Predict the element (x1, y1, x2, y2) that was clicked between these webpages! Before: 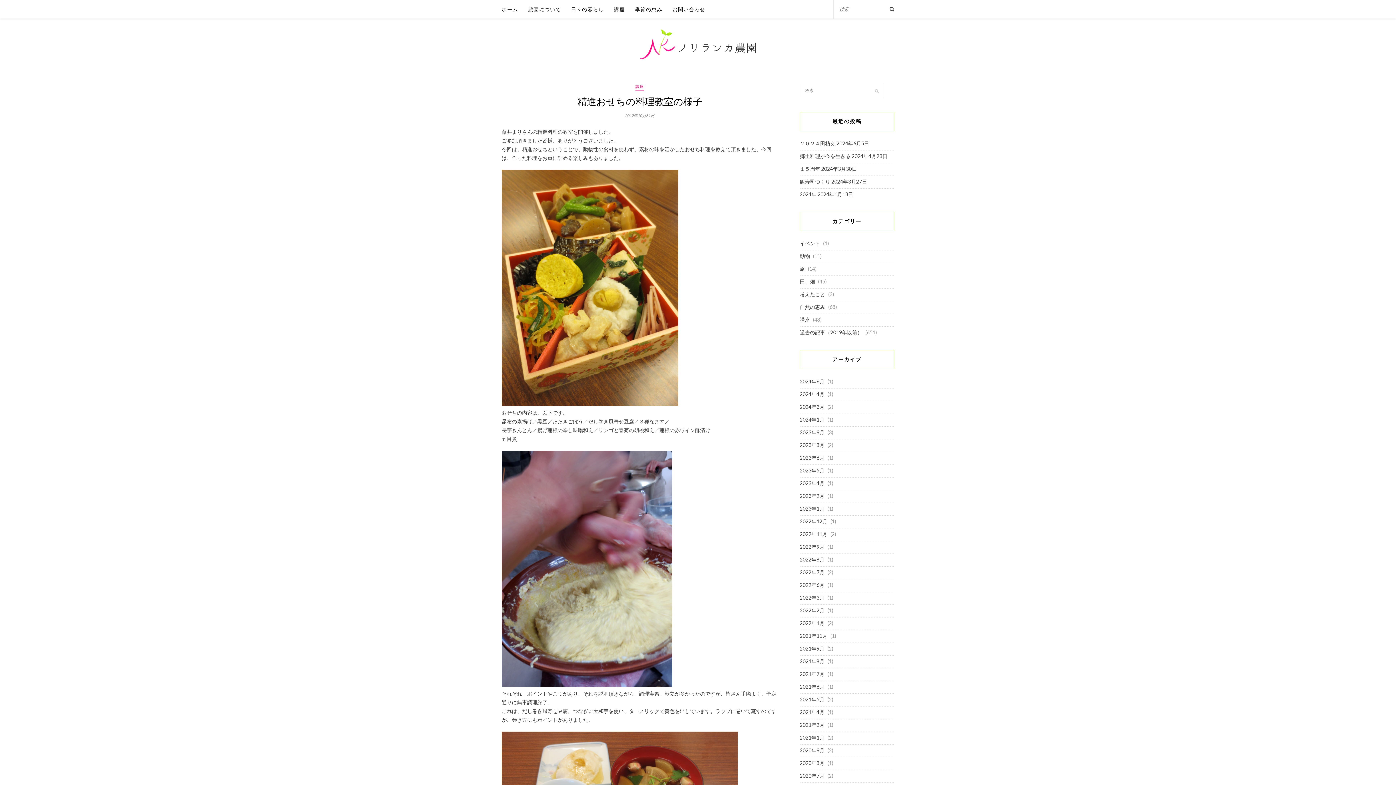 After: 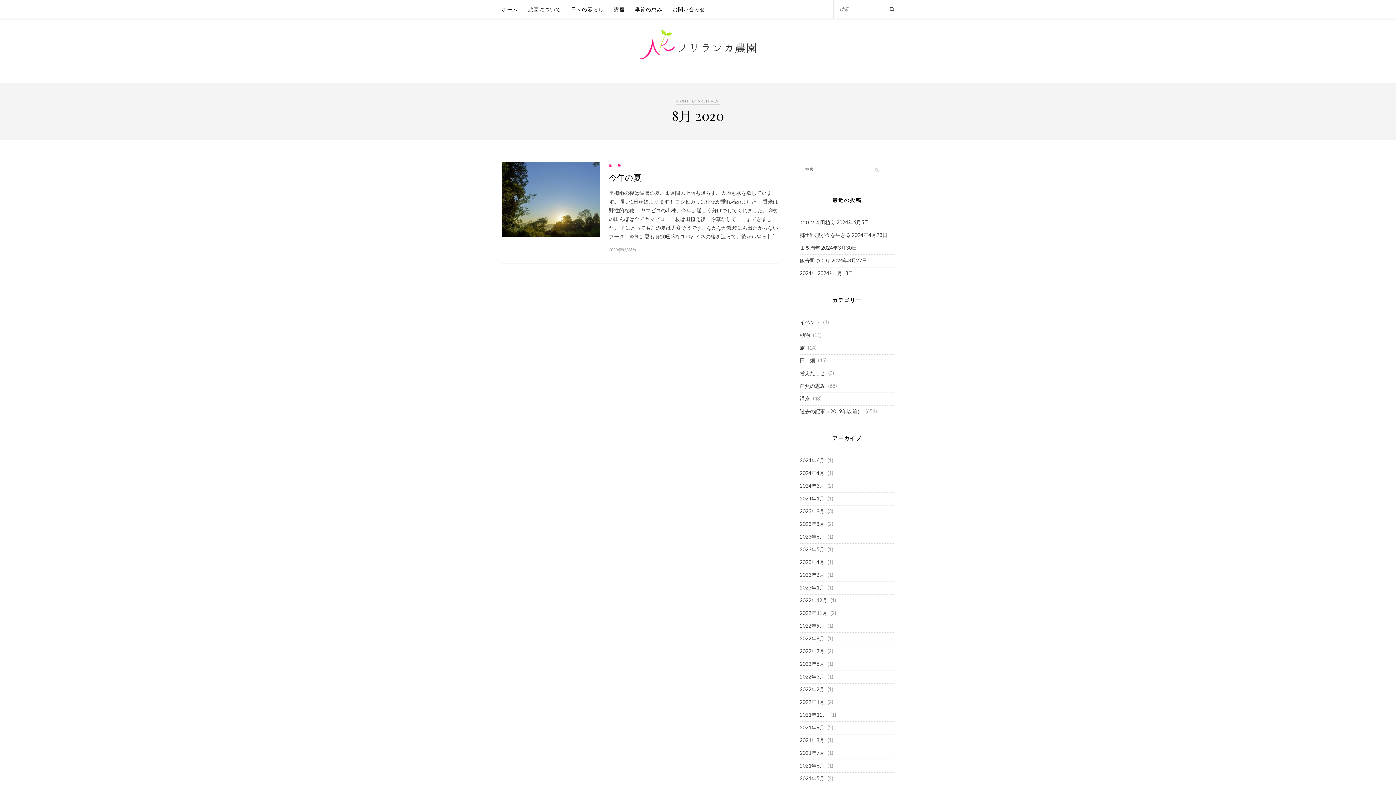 Action: label: 2020年8月 bbox: (800, 760, 824, 766)